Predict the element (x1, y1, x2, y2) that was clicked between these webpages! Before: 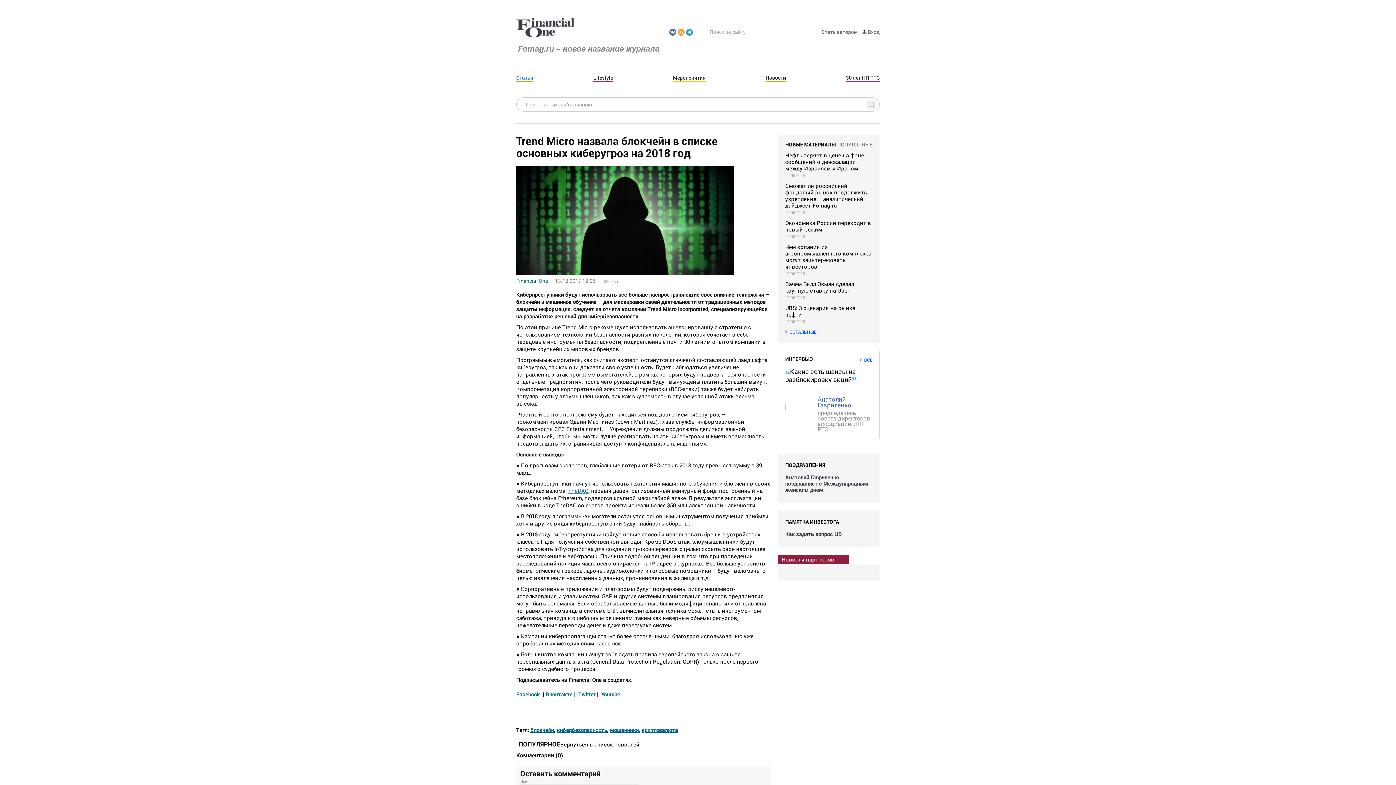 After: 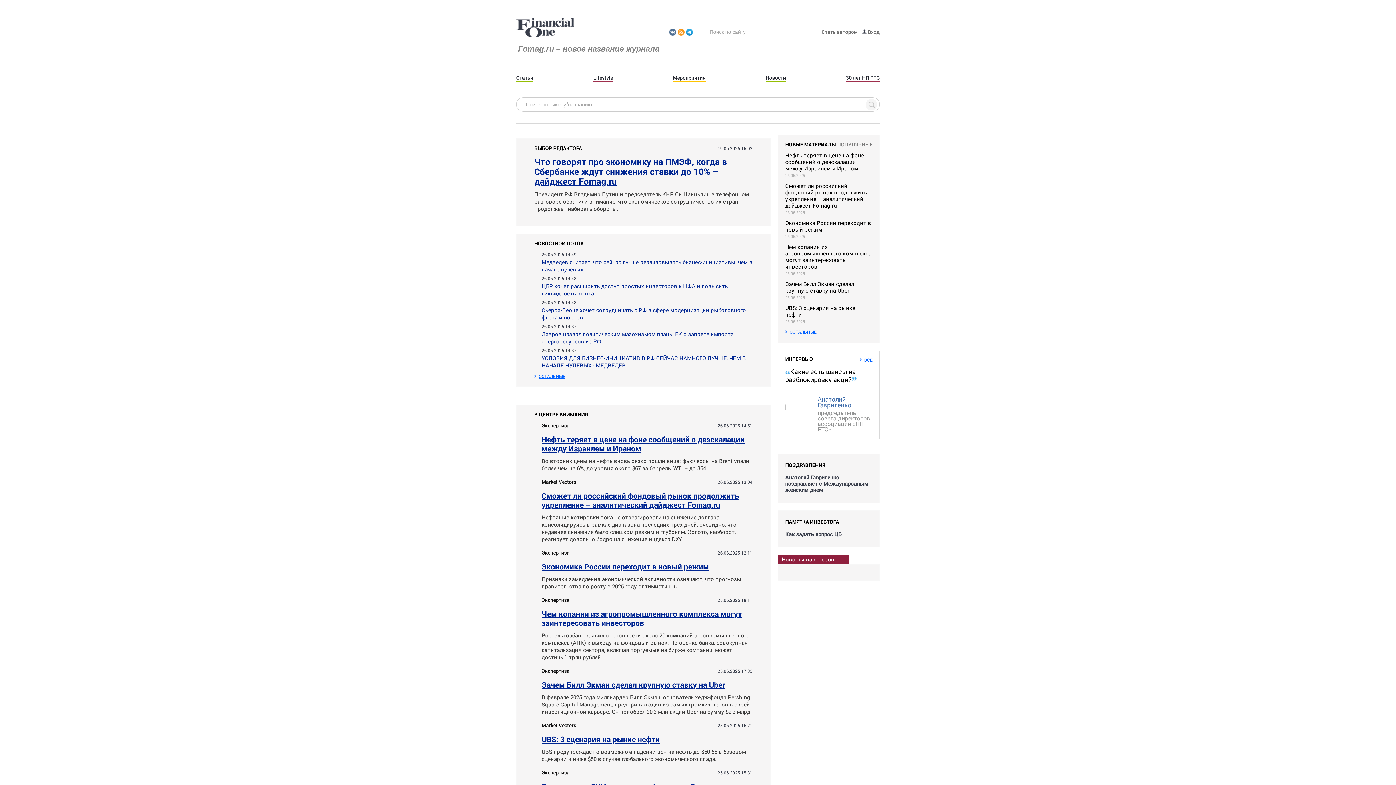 Action: bbox: (516, 17, 574, 38) label: Fomag.ru